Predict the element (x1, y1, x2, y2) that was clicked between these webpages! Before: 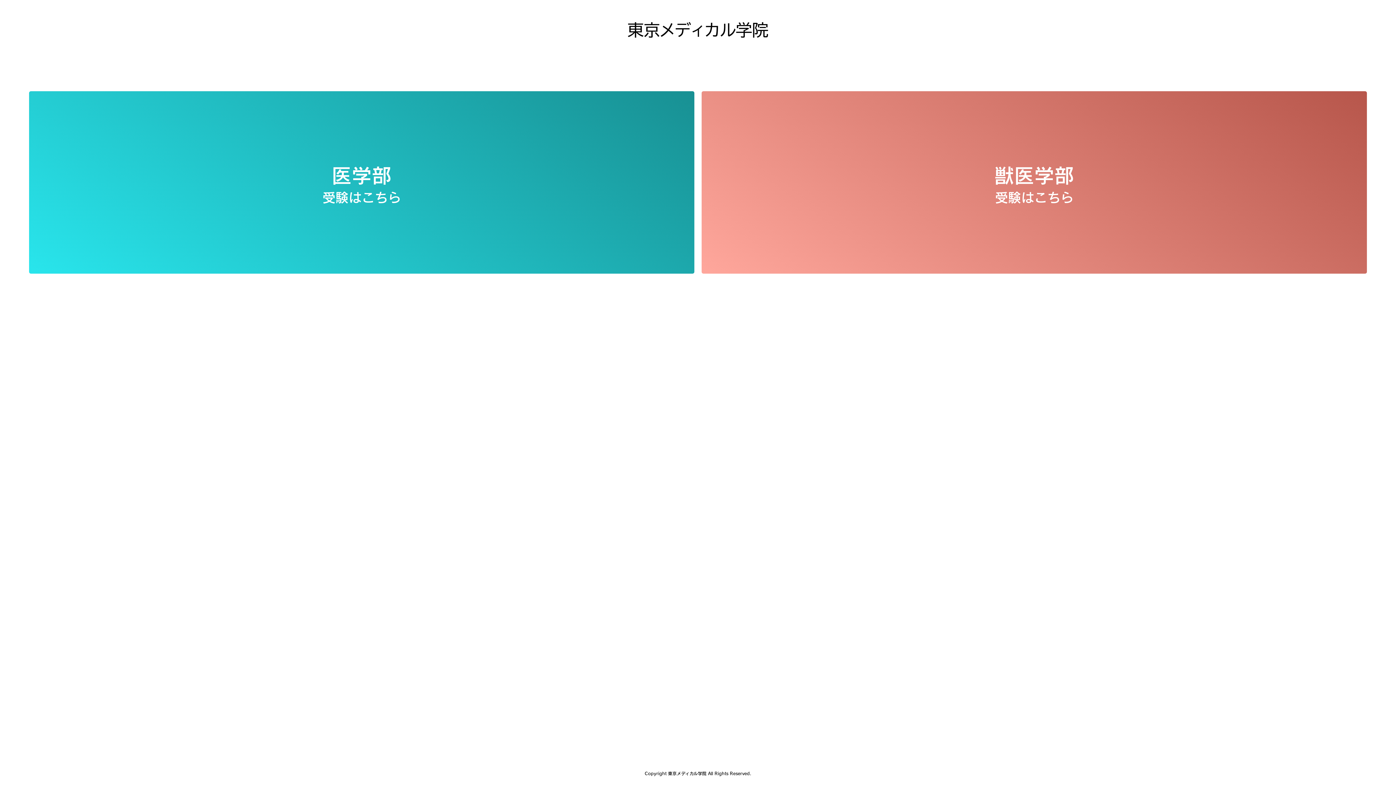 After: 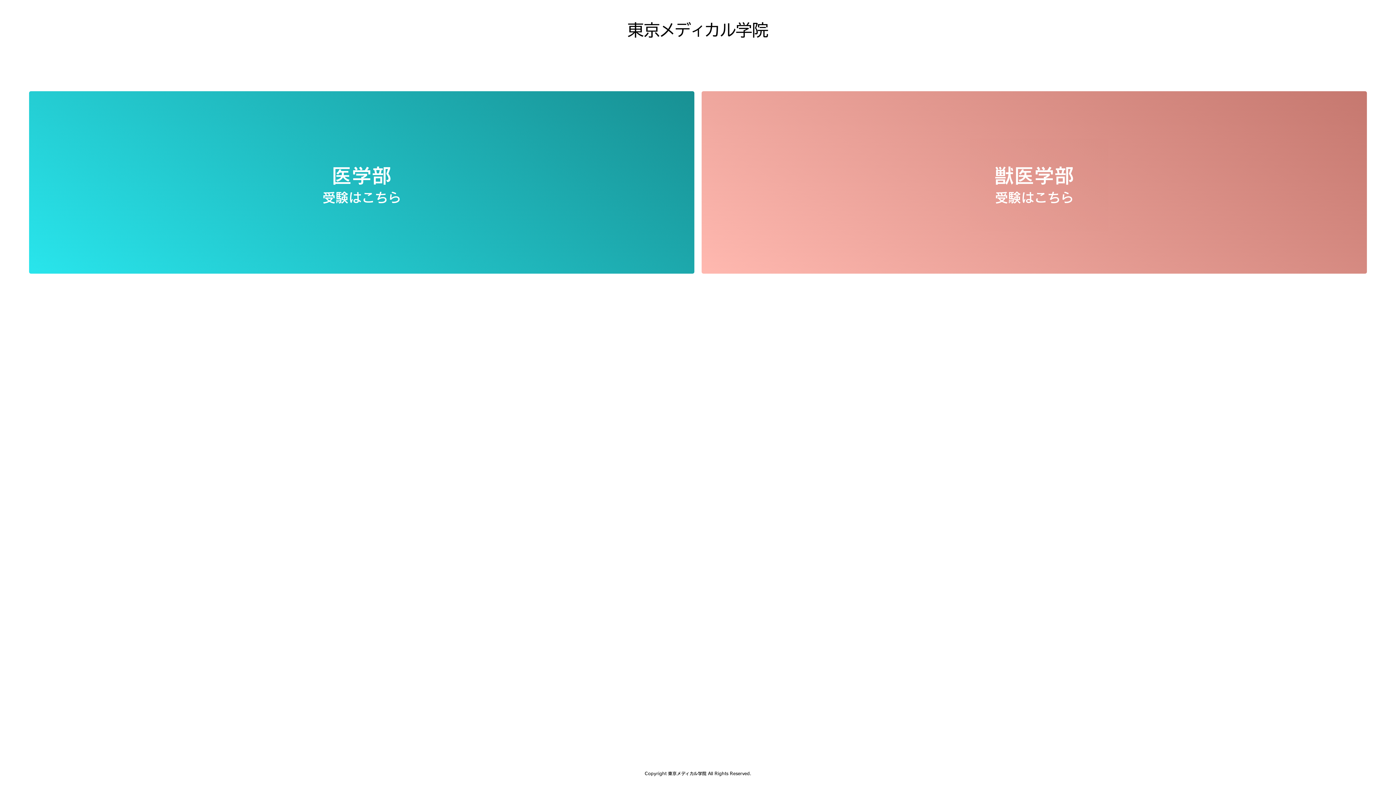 Action: label: 獣医学部
受験はこちら bbox: (701, 91, 1367, 273)